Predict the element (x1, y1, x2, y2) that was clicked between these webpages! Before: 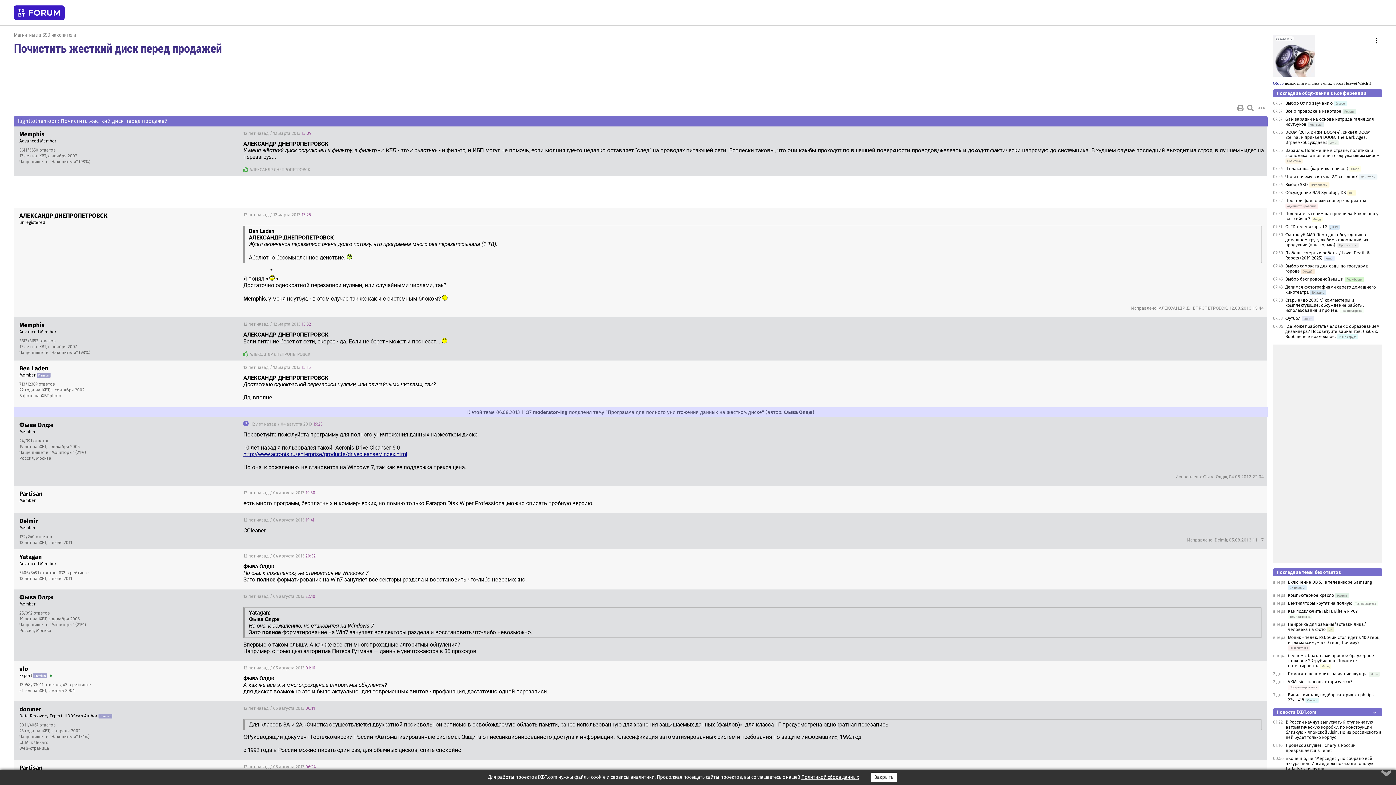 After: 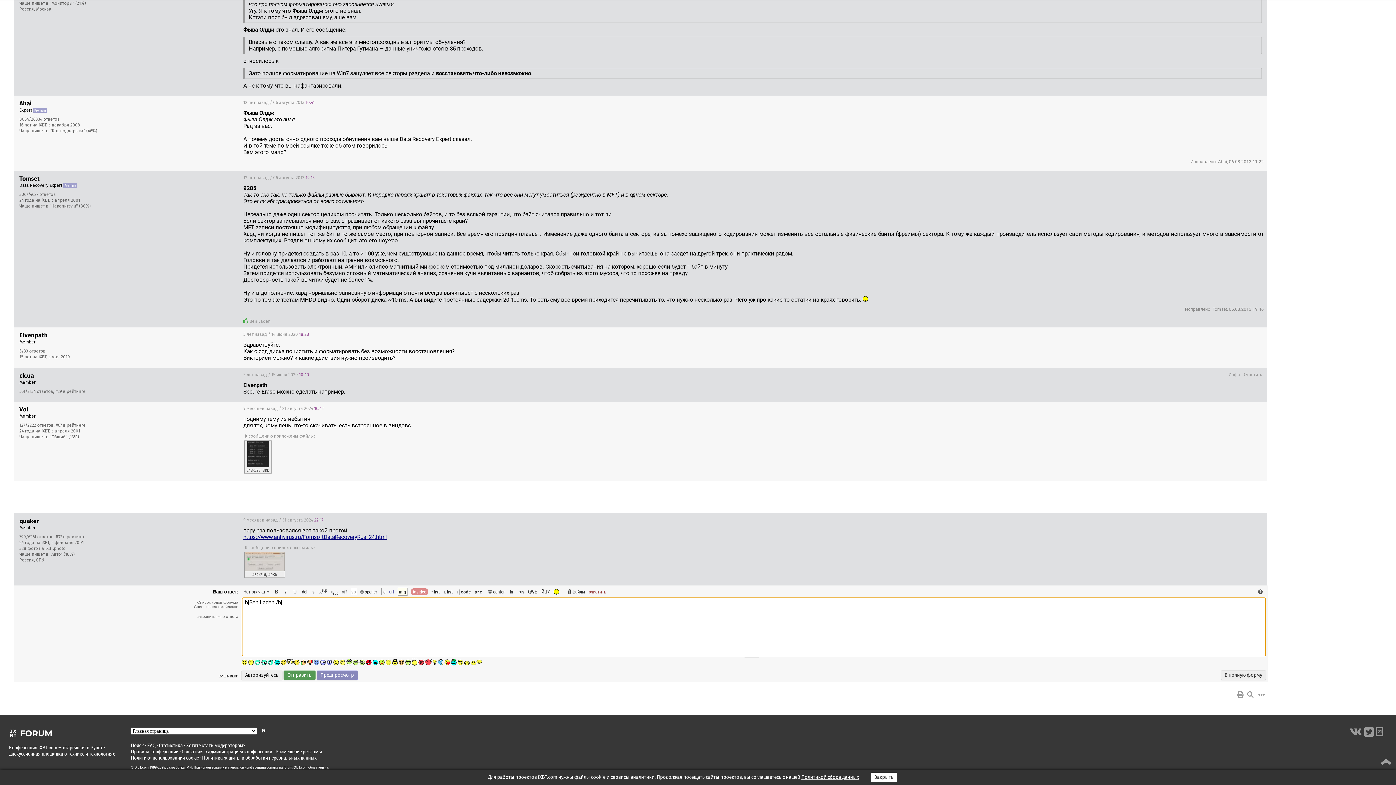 Action: bbox: (19, 364, 48, 372) label: Ben Laden